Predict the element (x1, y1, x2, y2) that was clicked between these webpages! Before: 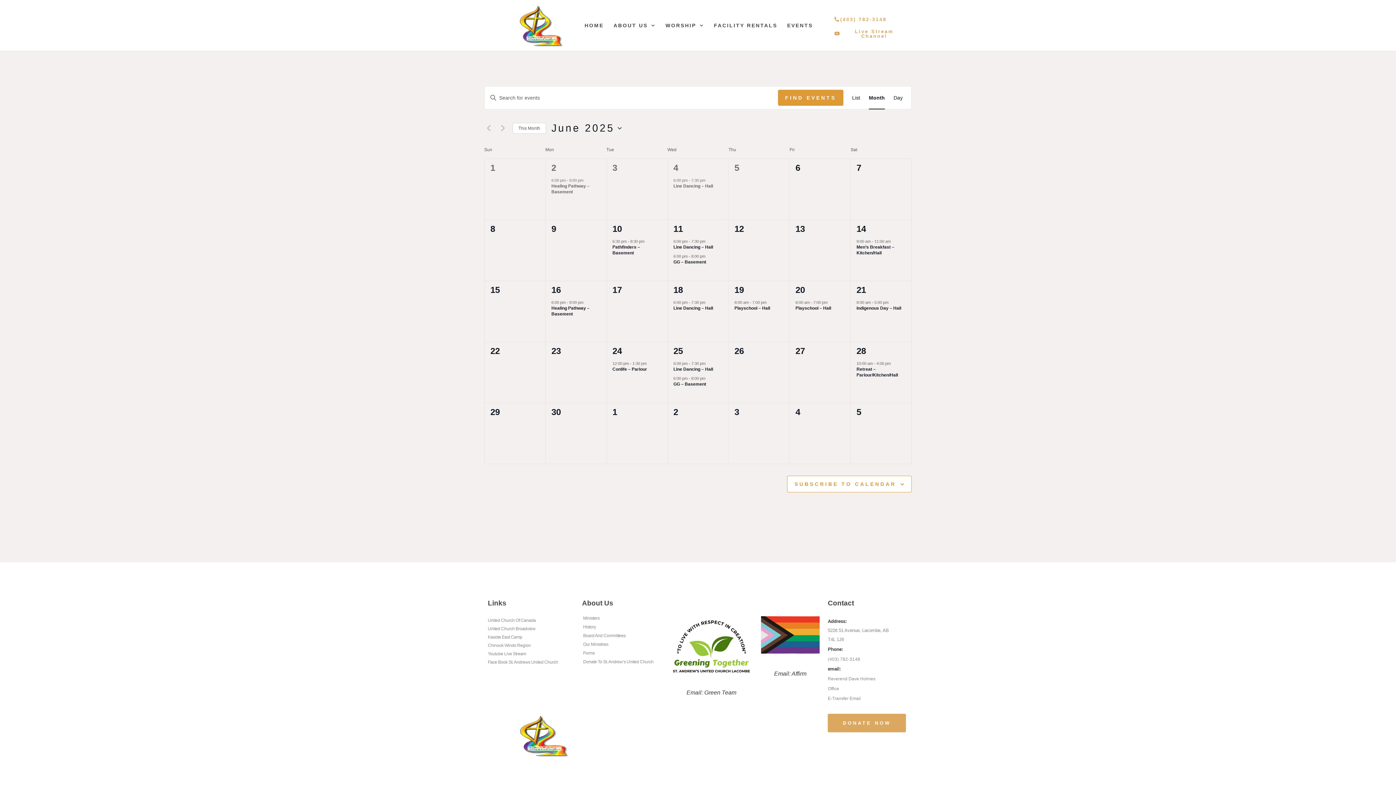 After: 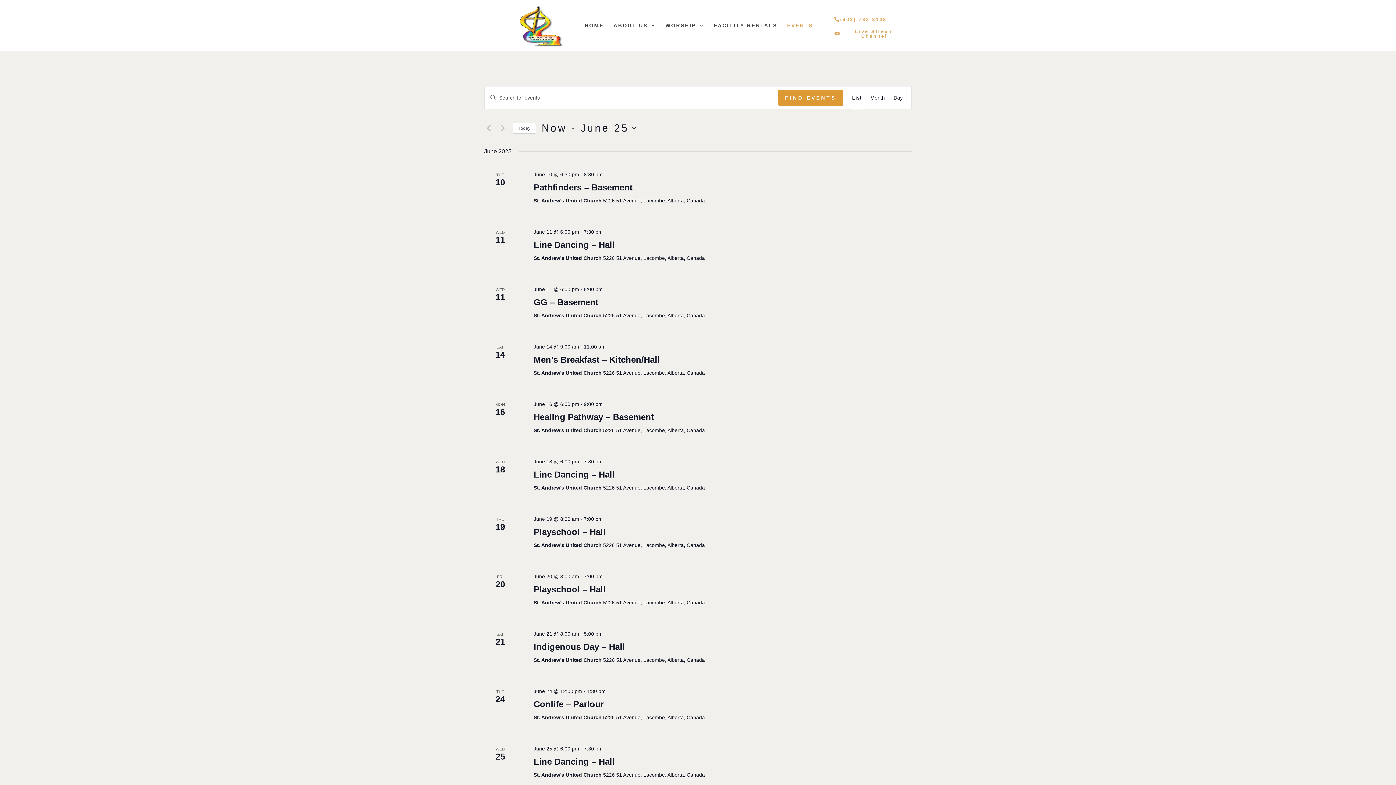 Action: label: EVENTS bbox: (787, 19, 813, 31)